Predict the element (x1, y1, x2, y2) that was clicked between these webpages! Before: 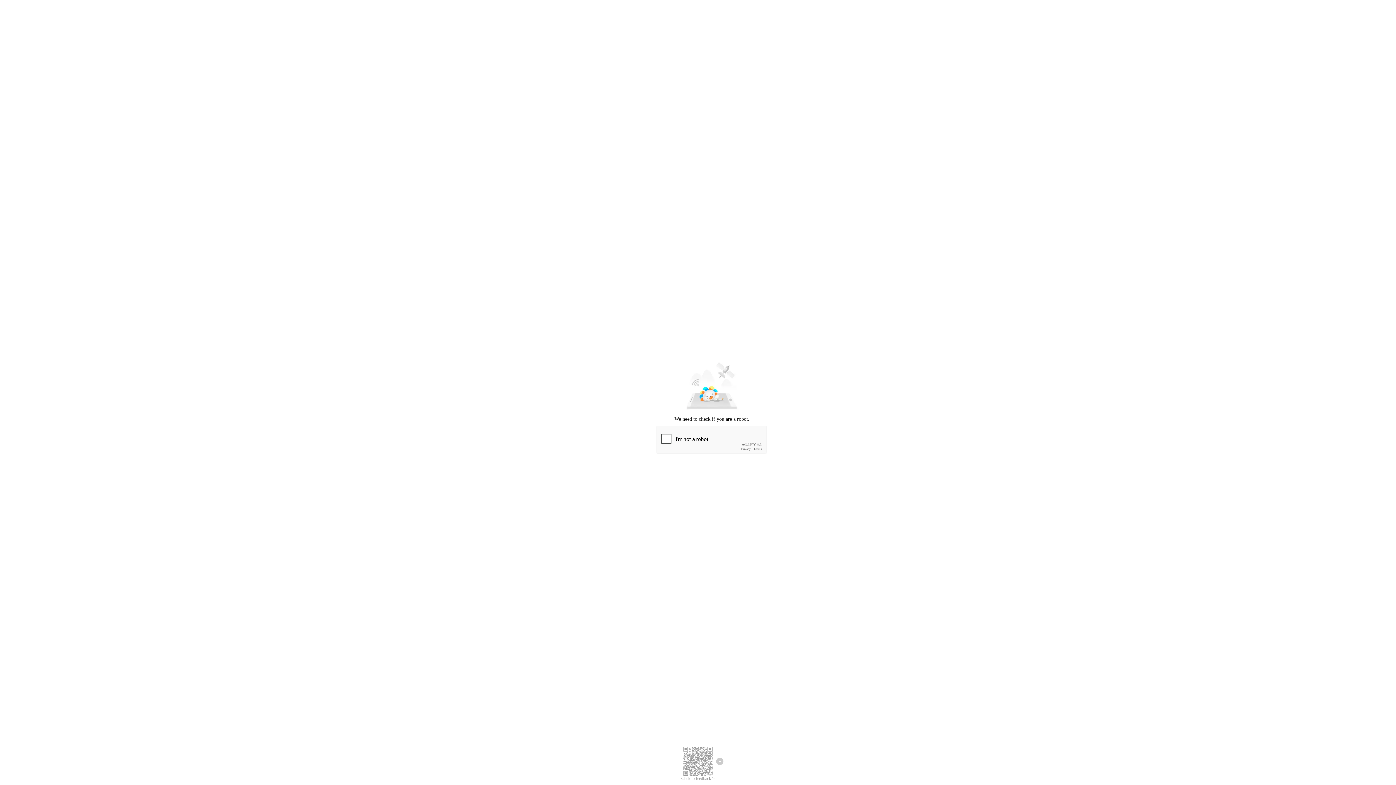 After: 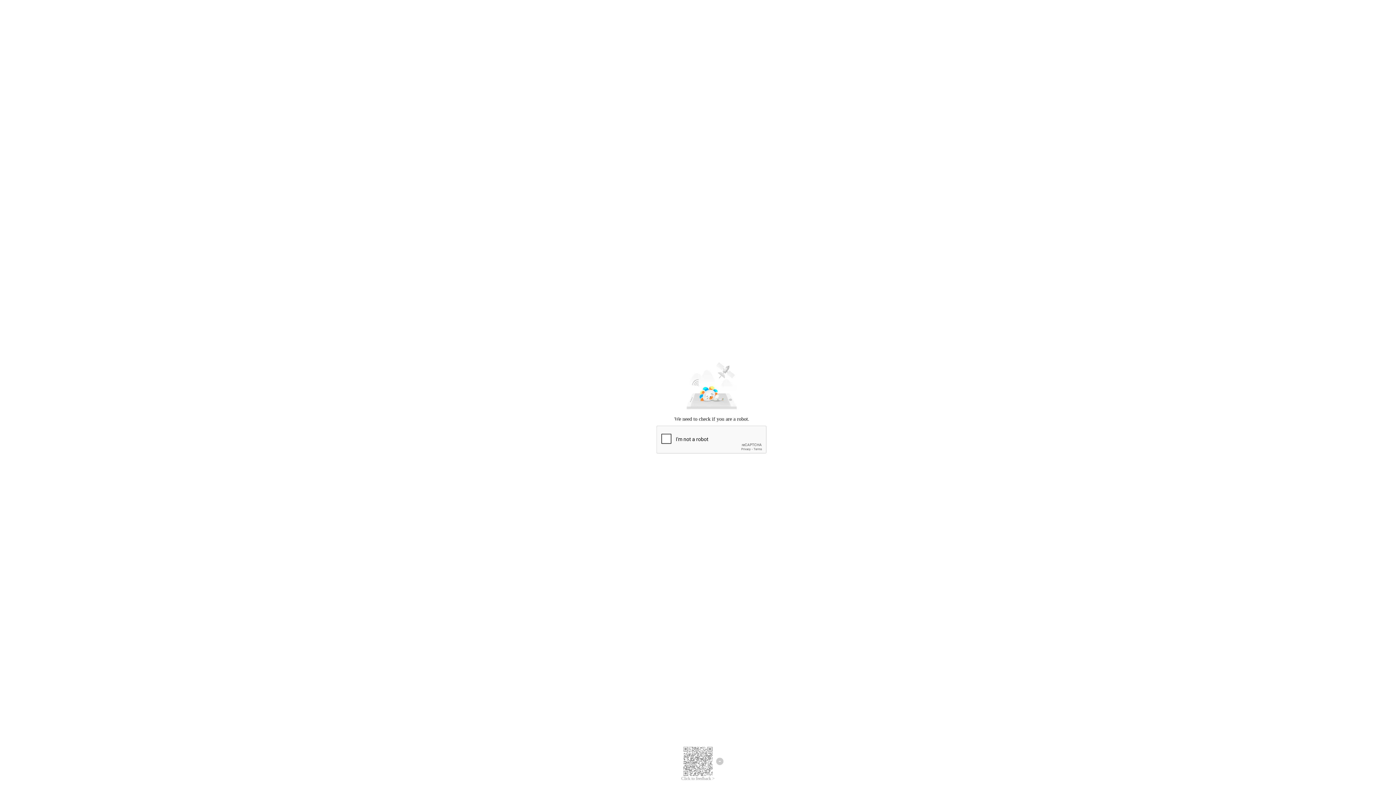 Action: label: Click to feedback > bbox: (681, 776, 714, 781)